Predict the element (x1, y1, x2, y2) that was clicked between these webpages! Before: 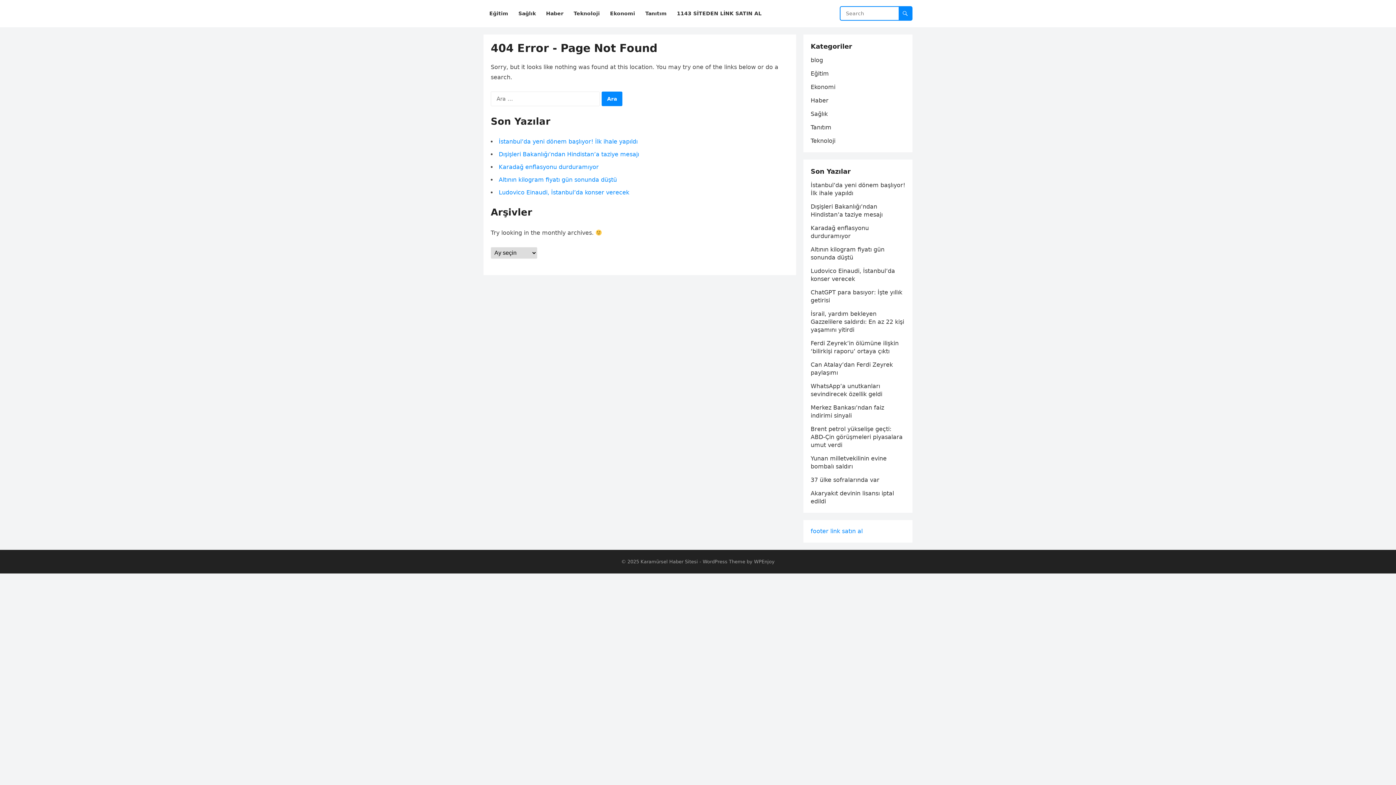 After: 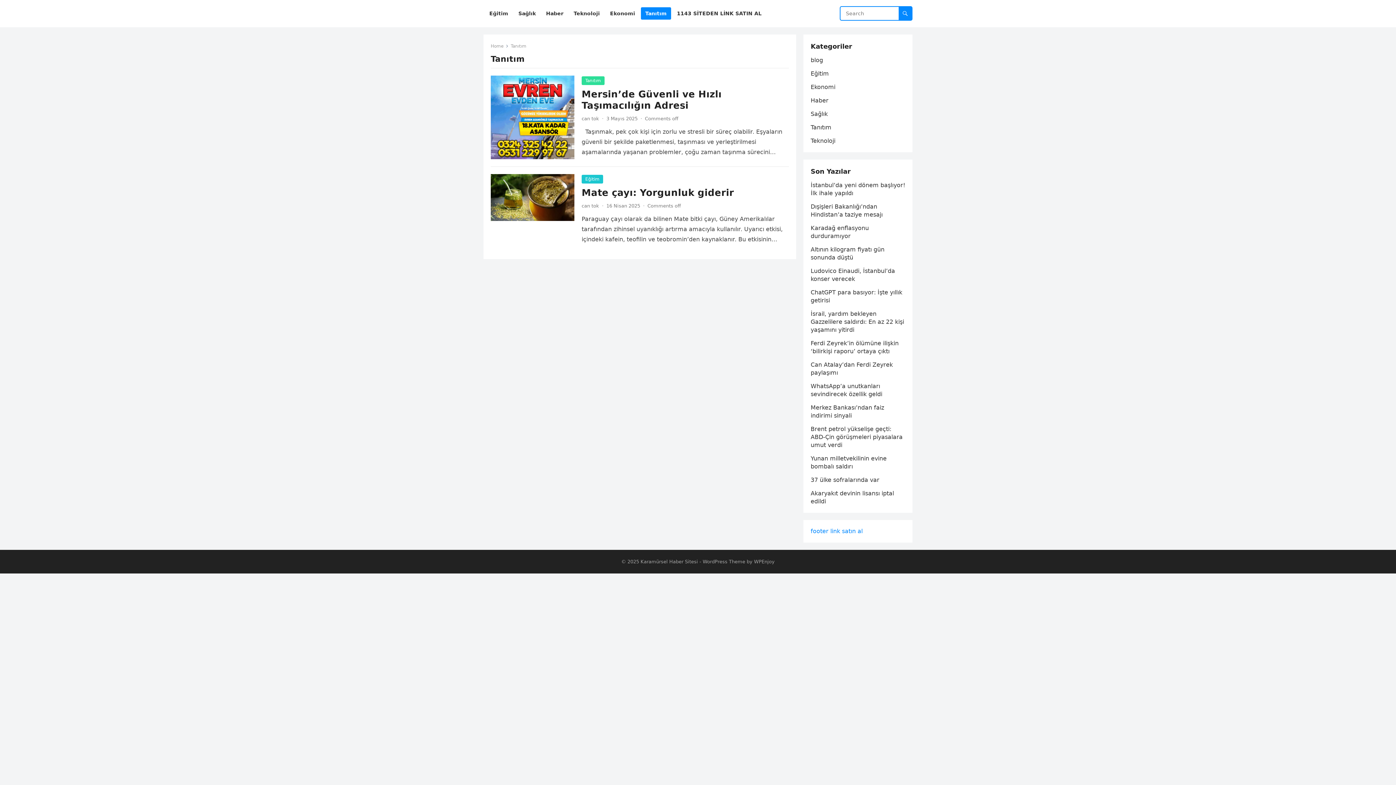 Action: bbox: (641, 0, 671, 27) label: Tanıtım